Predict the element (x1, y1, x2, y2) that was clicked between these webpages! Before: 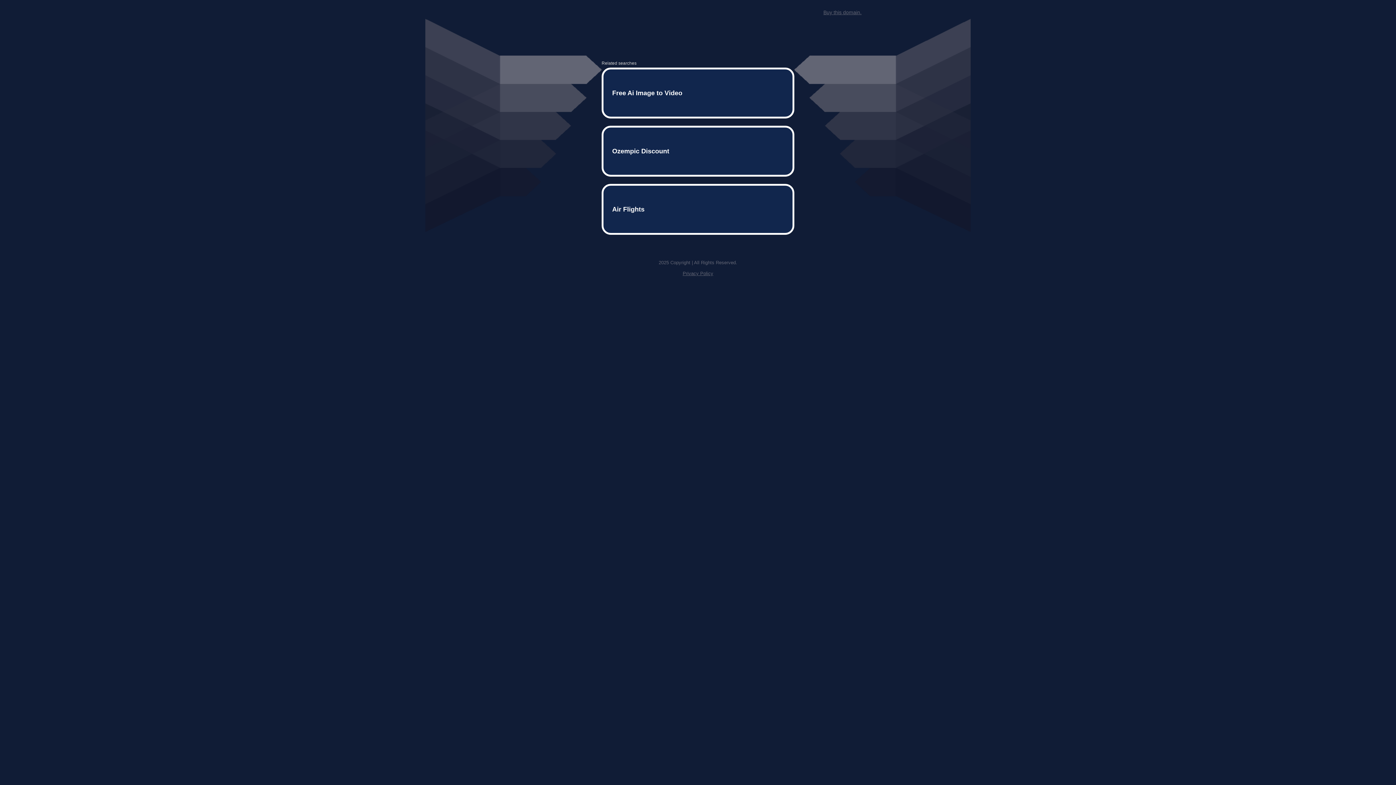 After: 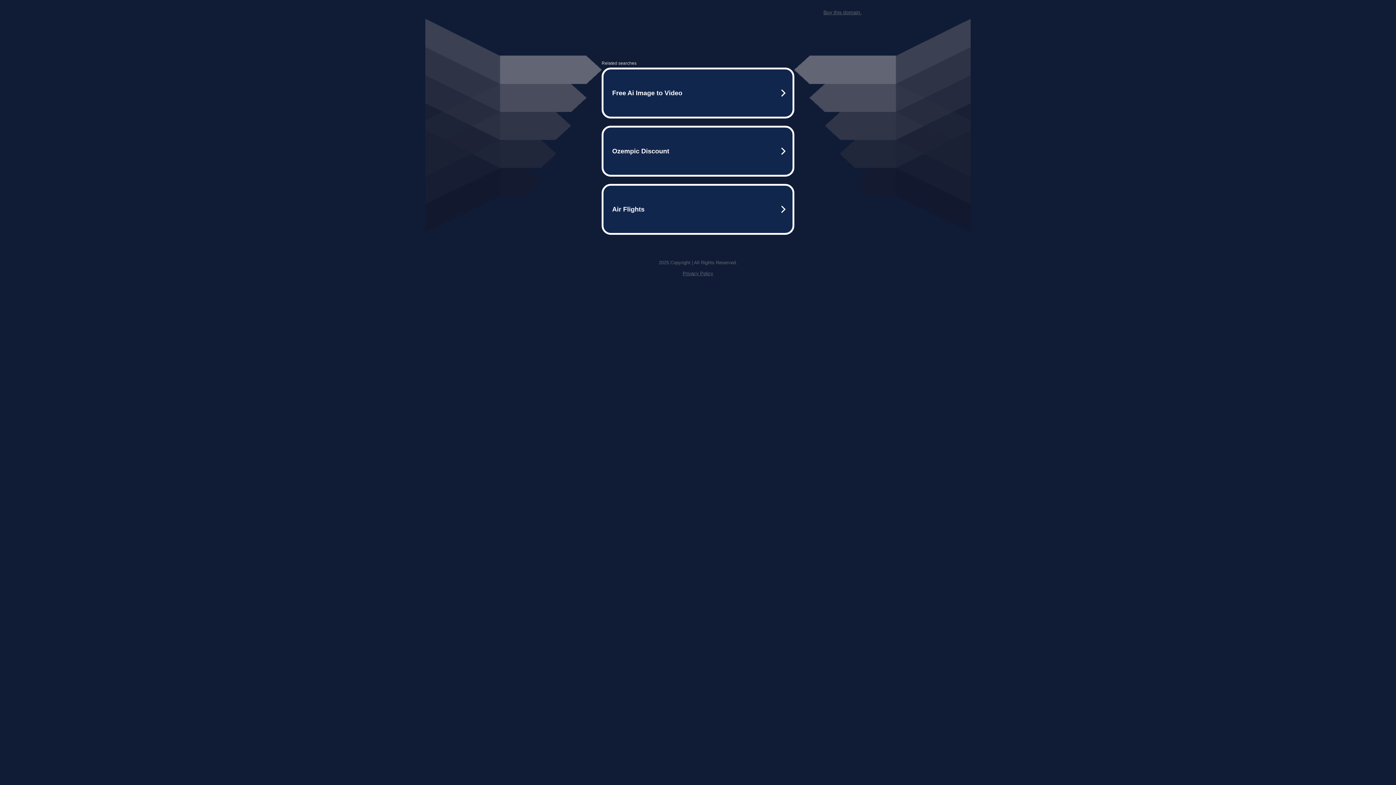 Action: label: Buy this domain. bbox: (823, 9, 861, 15)